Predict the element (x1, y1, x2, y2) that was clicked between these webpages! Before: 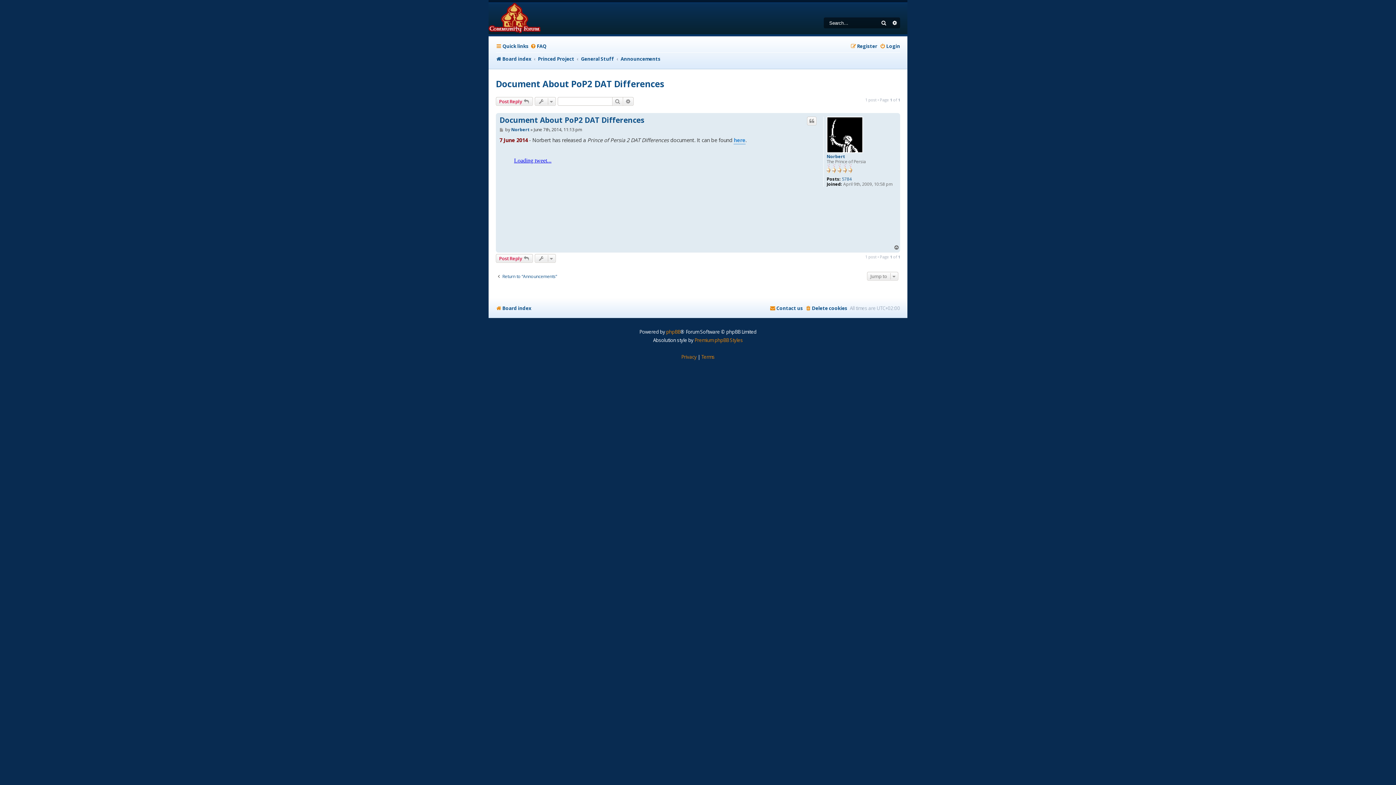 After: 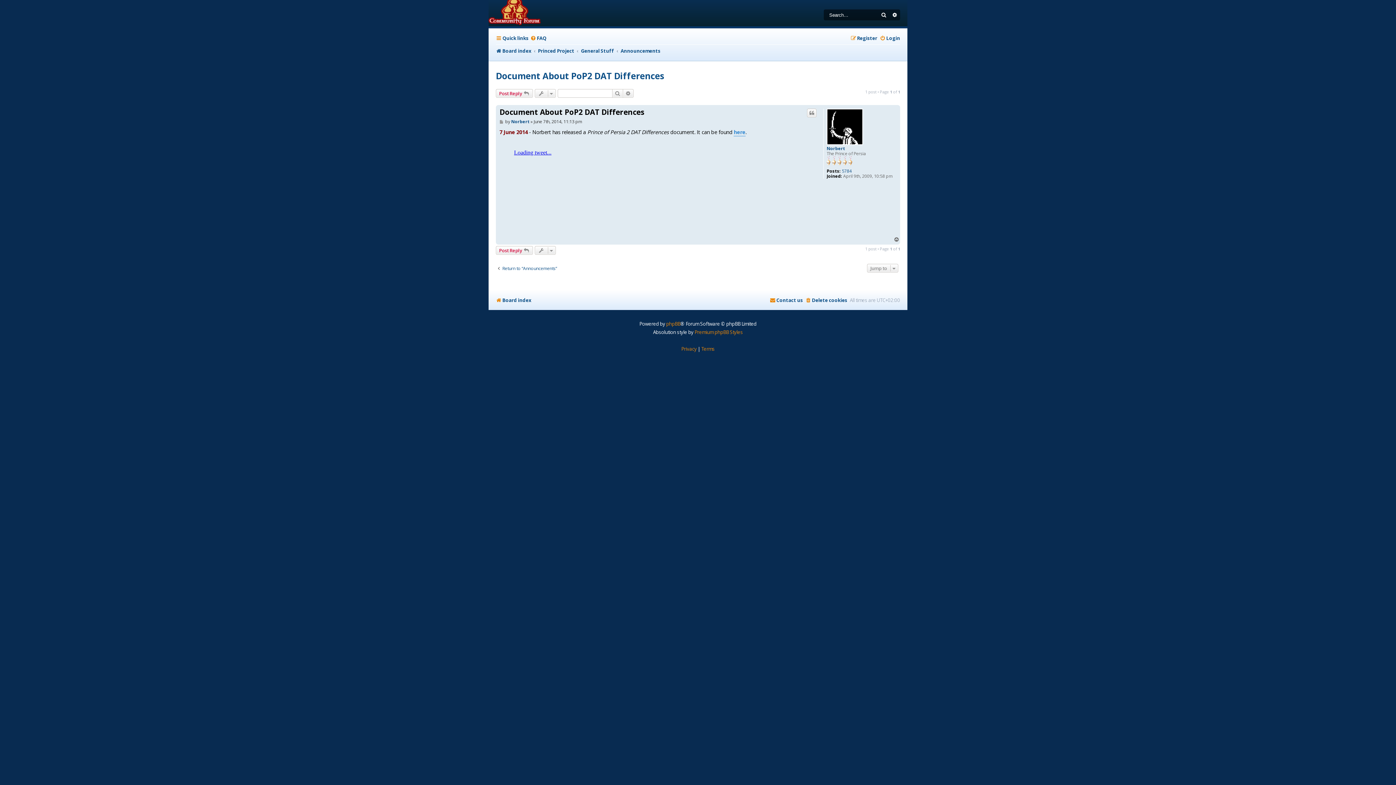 Action: bbox: (499, 115, 644, 124) label: Document About PoP2 DAT Differences